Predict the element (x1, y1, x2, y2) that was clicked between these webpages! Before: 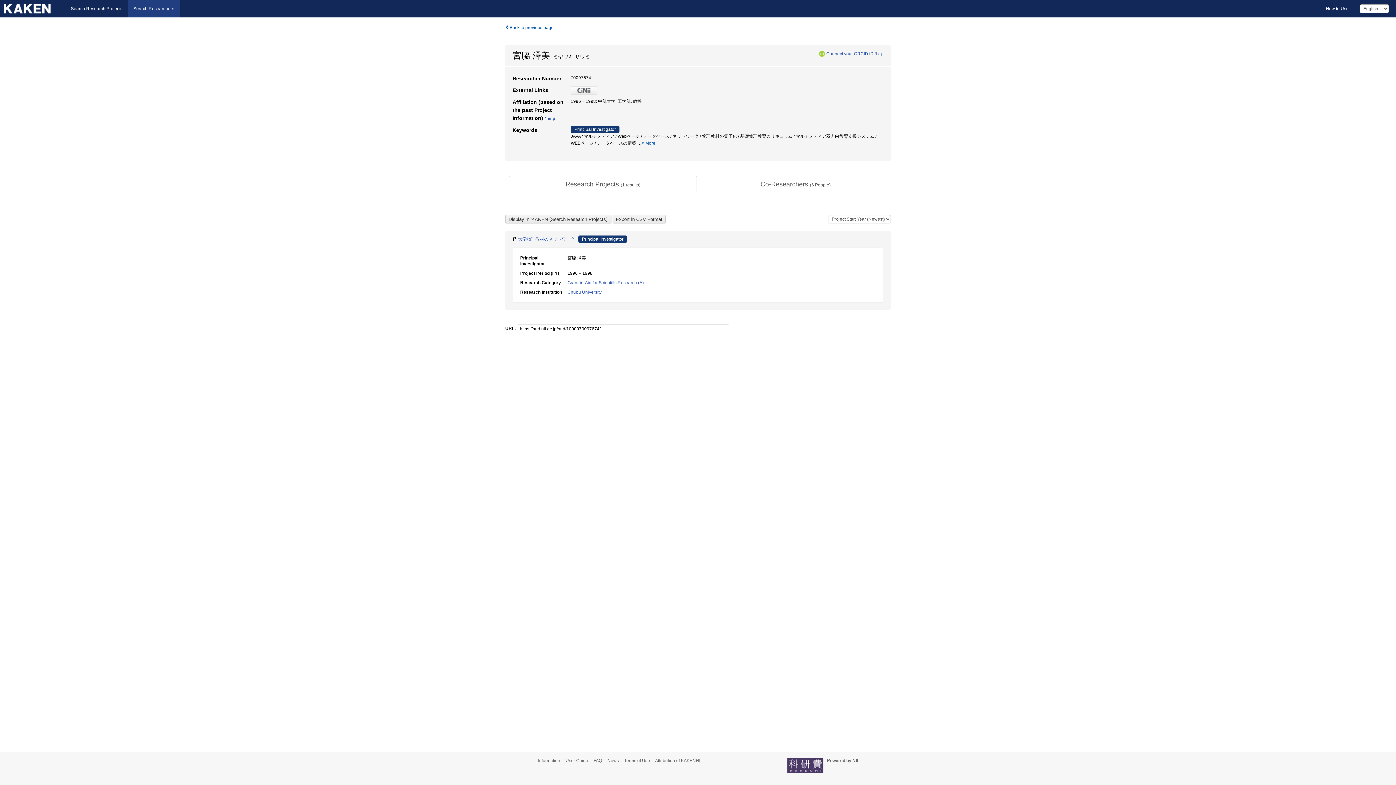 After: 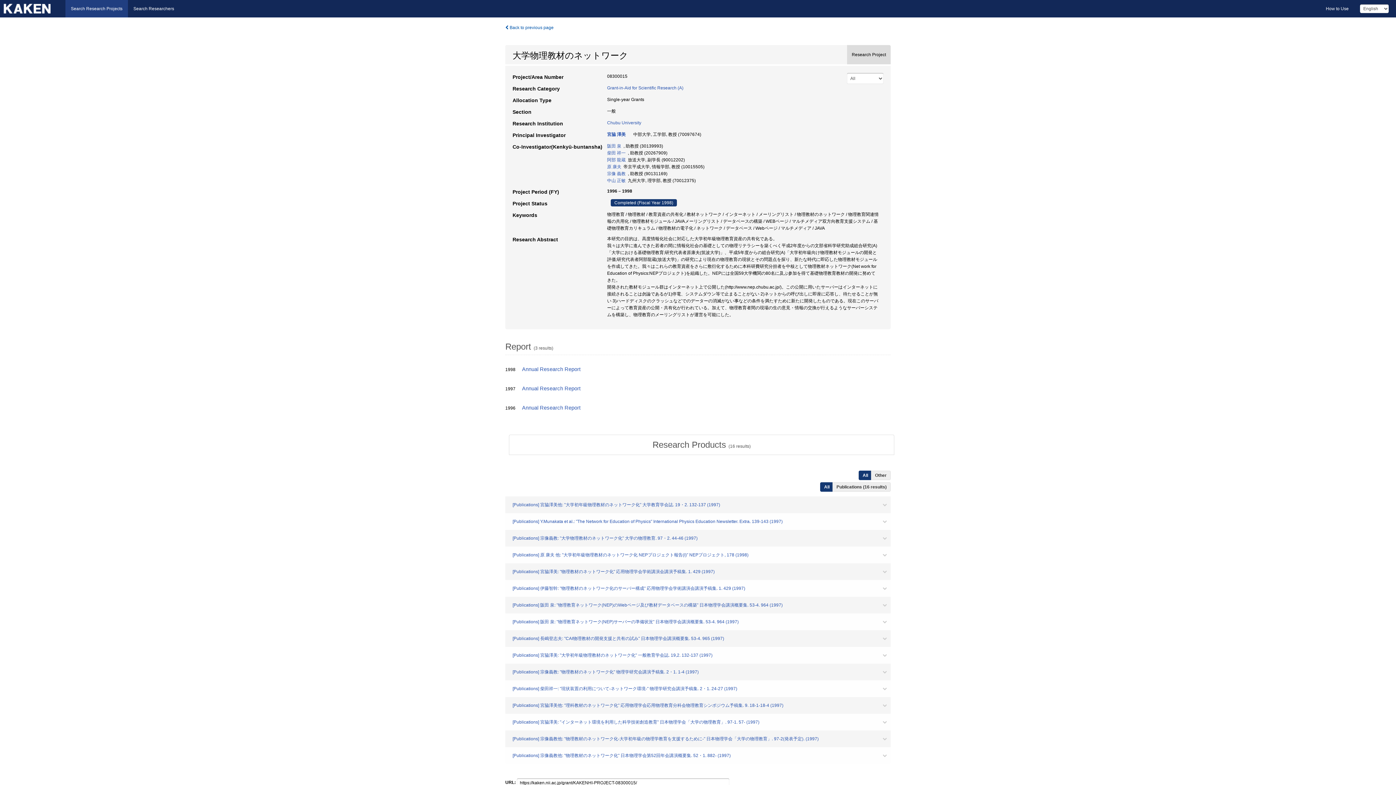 Action: label: 大学物理教材のネットワーク bbox: (518, 236, 574, 241)